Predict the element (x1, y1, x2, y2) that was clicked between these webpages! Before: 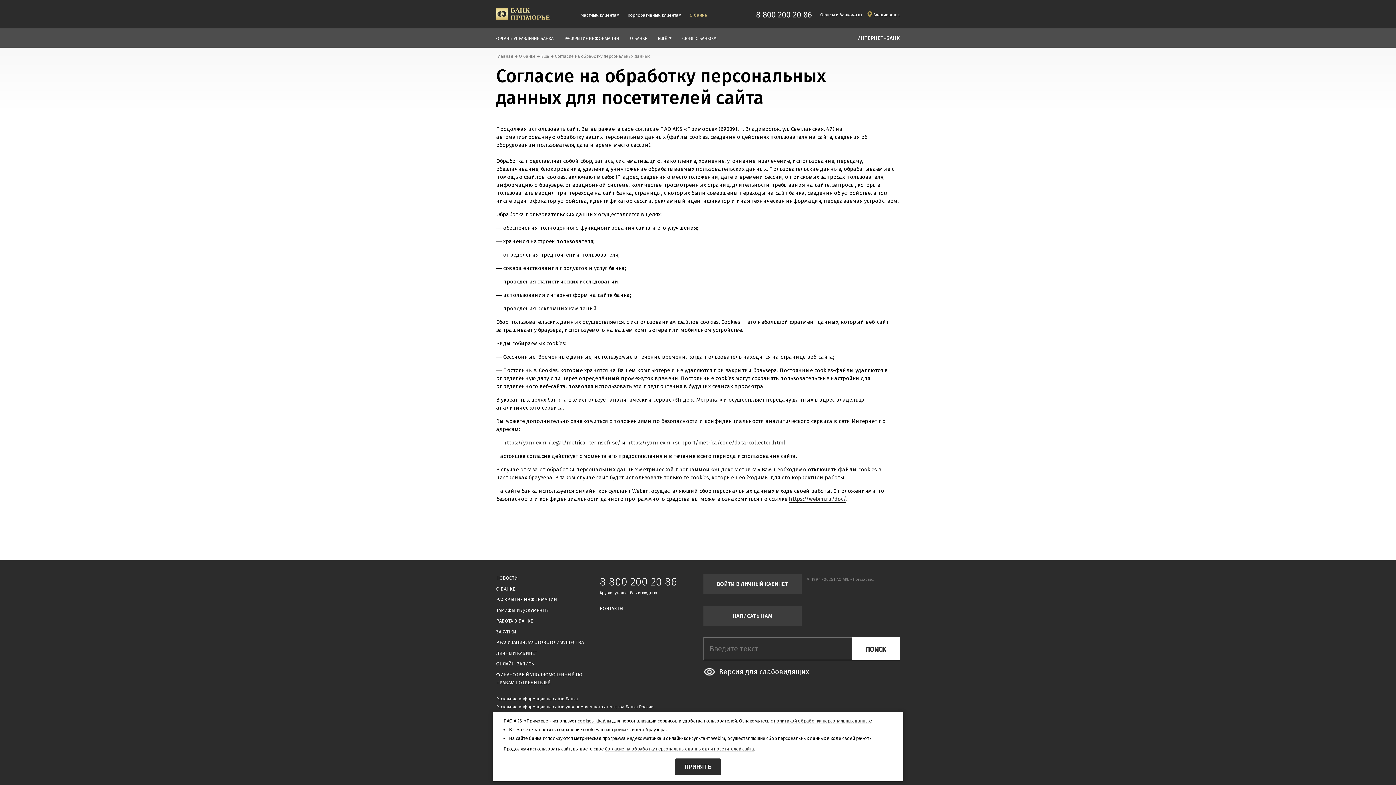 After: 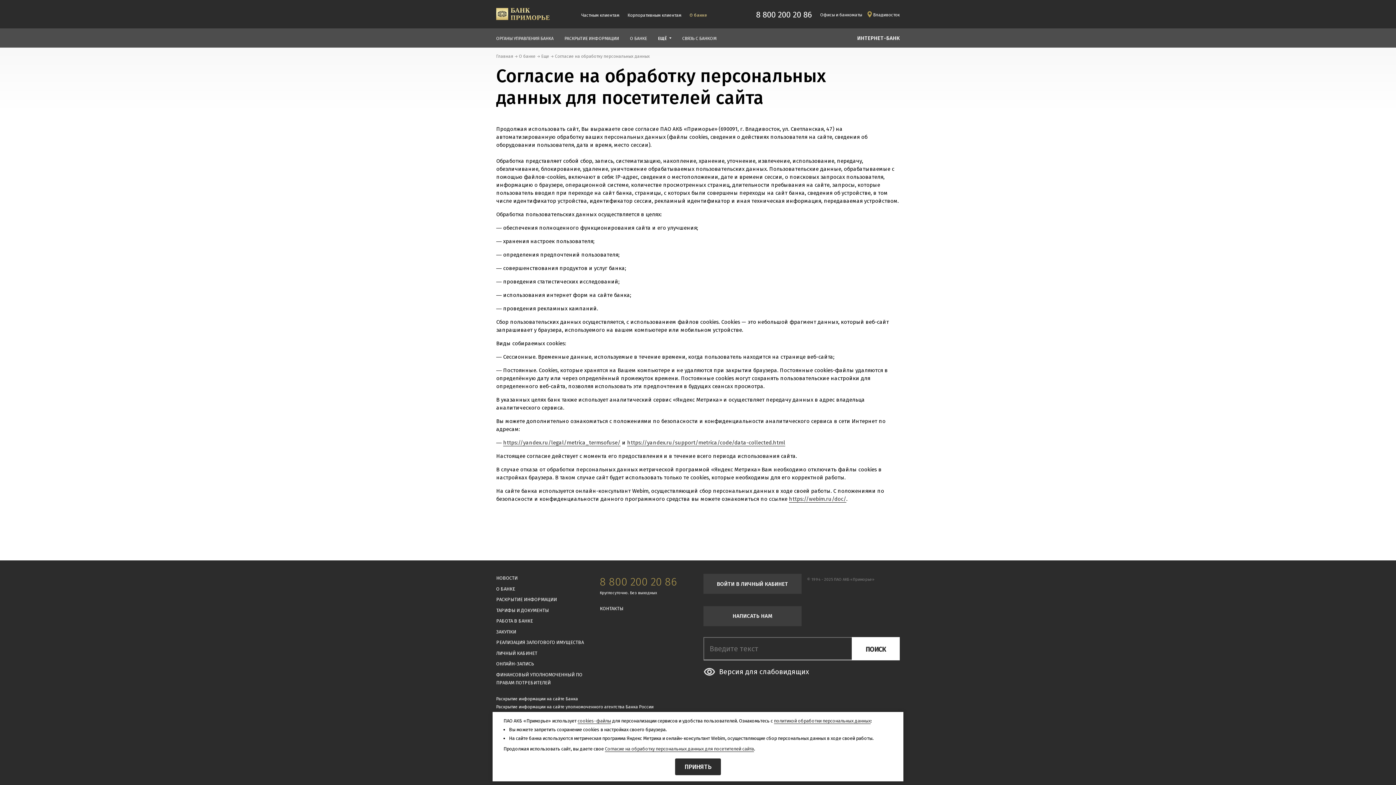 Action: label: 8 800 200 20 86 bbox: (600, 575, 677, 588)